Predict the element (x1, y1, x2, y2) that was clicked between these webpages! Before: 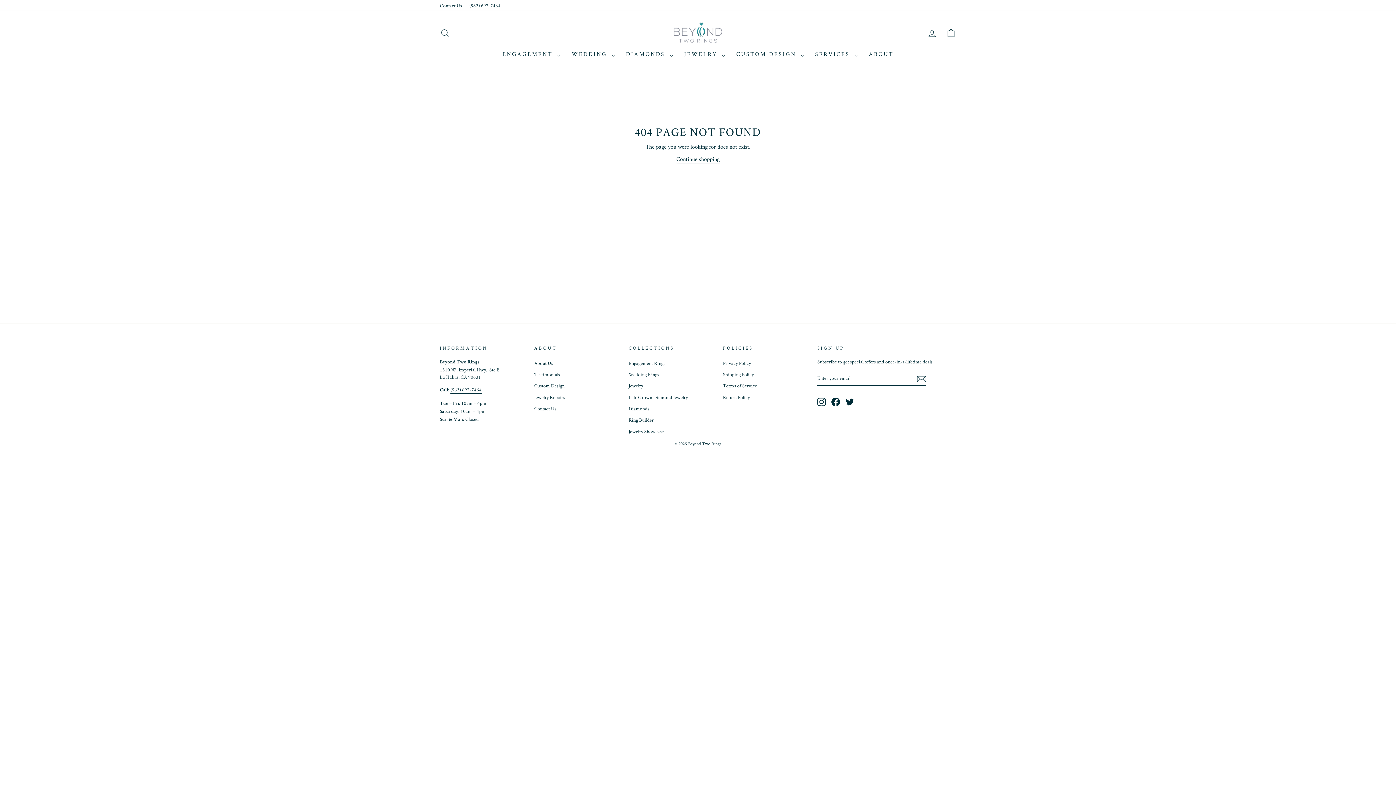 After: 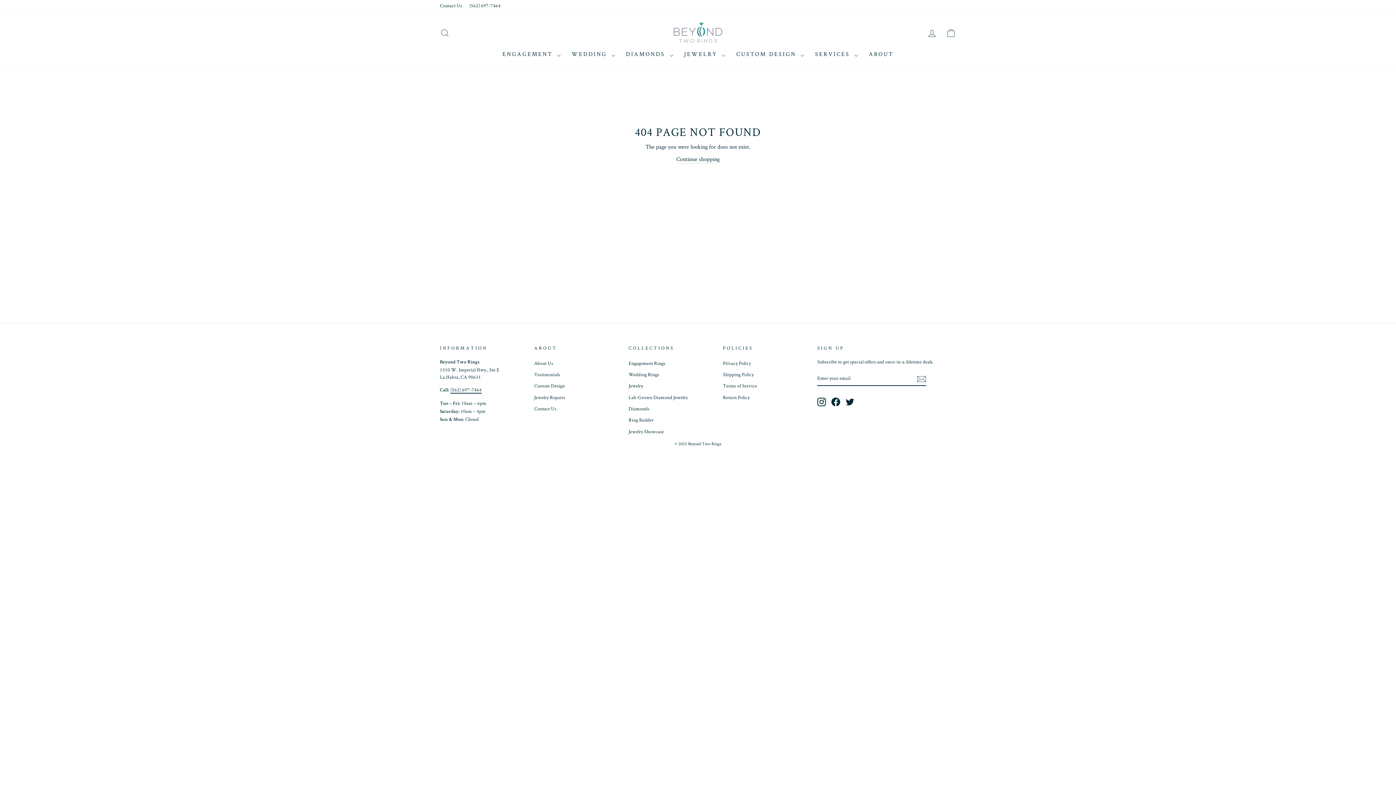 Action: bbox: (450, 386, 481, 393) label: (562) 697-7464